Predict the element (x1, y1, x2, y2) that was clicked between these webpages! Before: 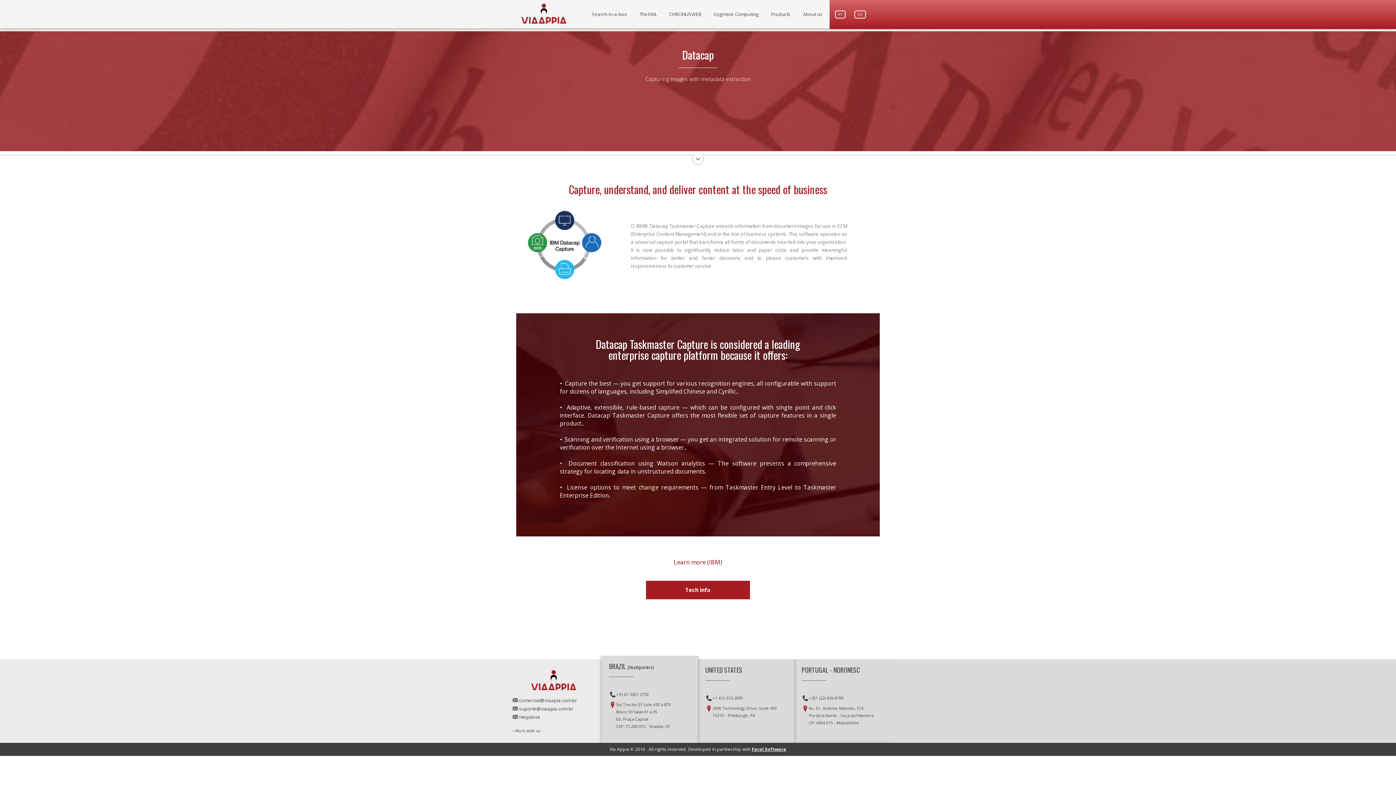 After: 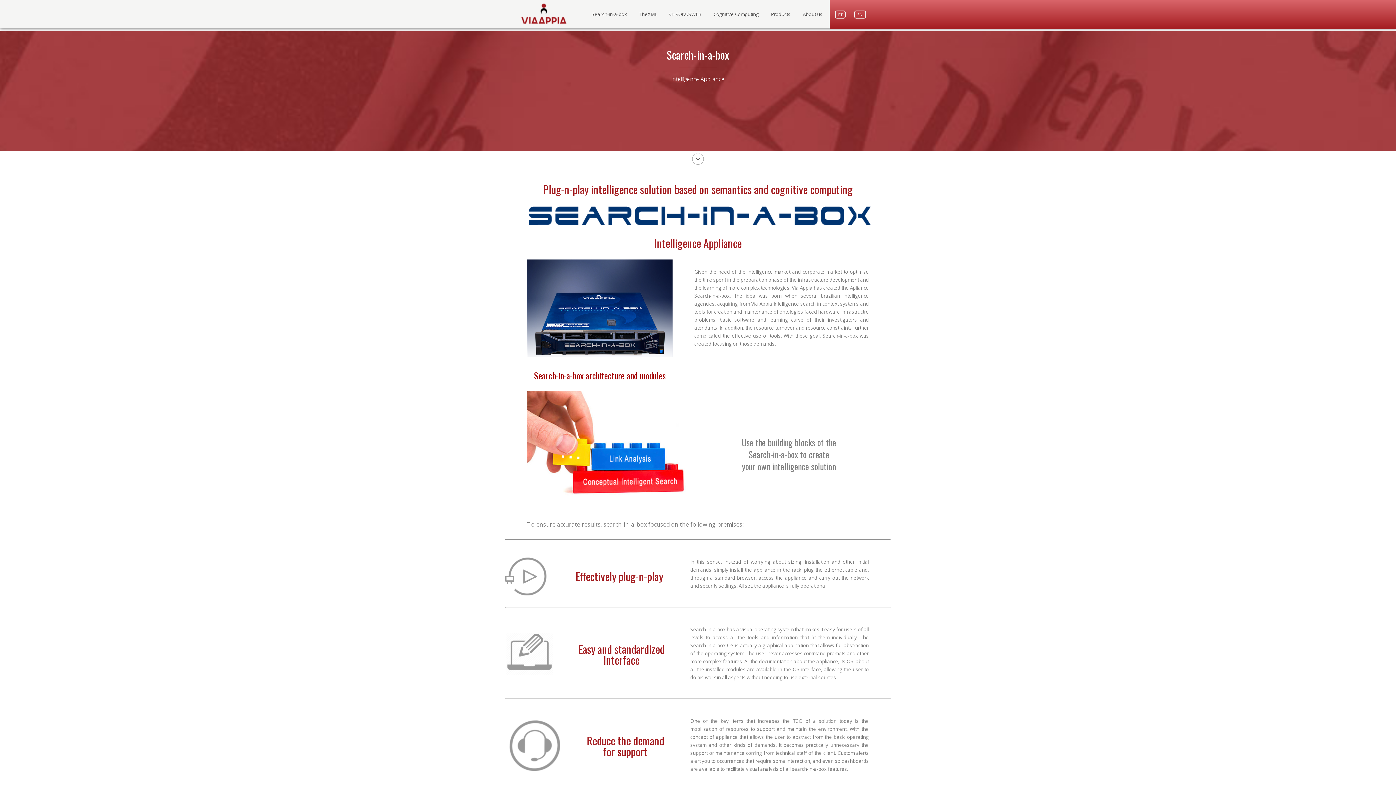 Action: label: Search-in-a-box bbox: (588, 0, 630, 28)